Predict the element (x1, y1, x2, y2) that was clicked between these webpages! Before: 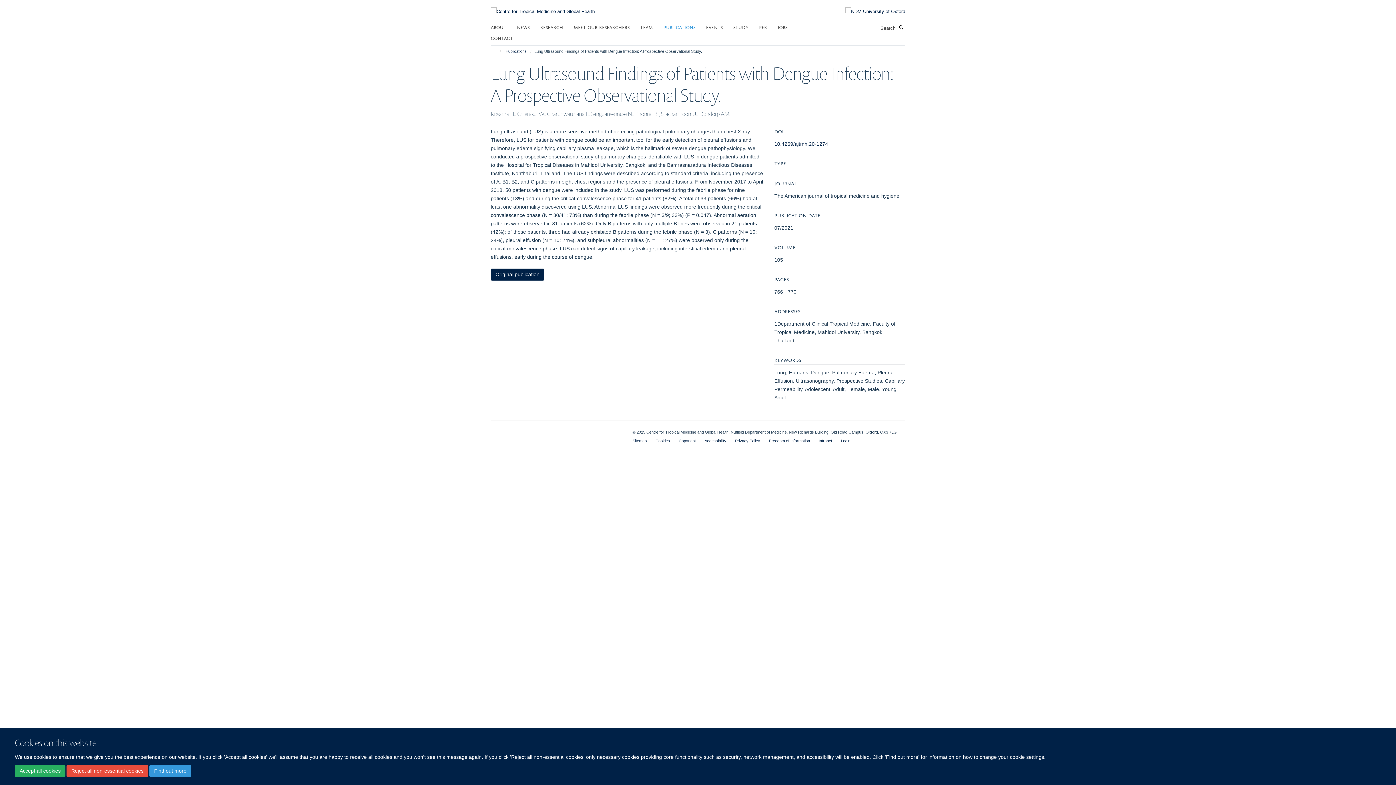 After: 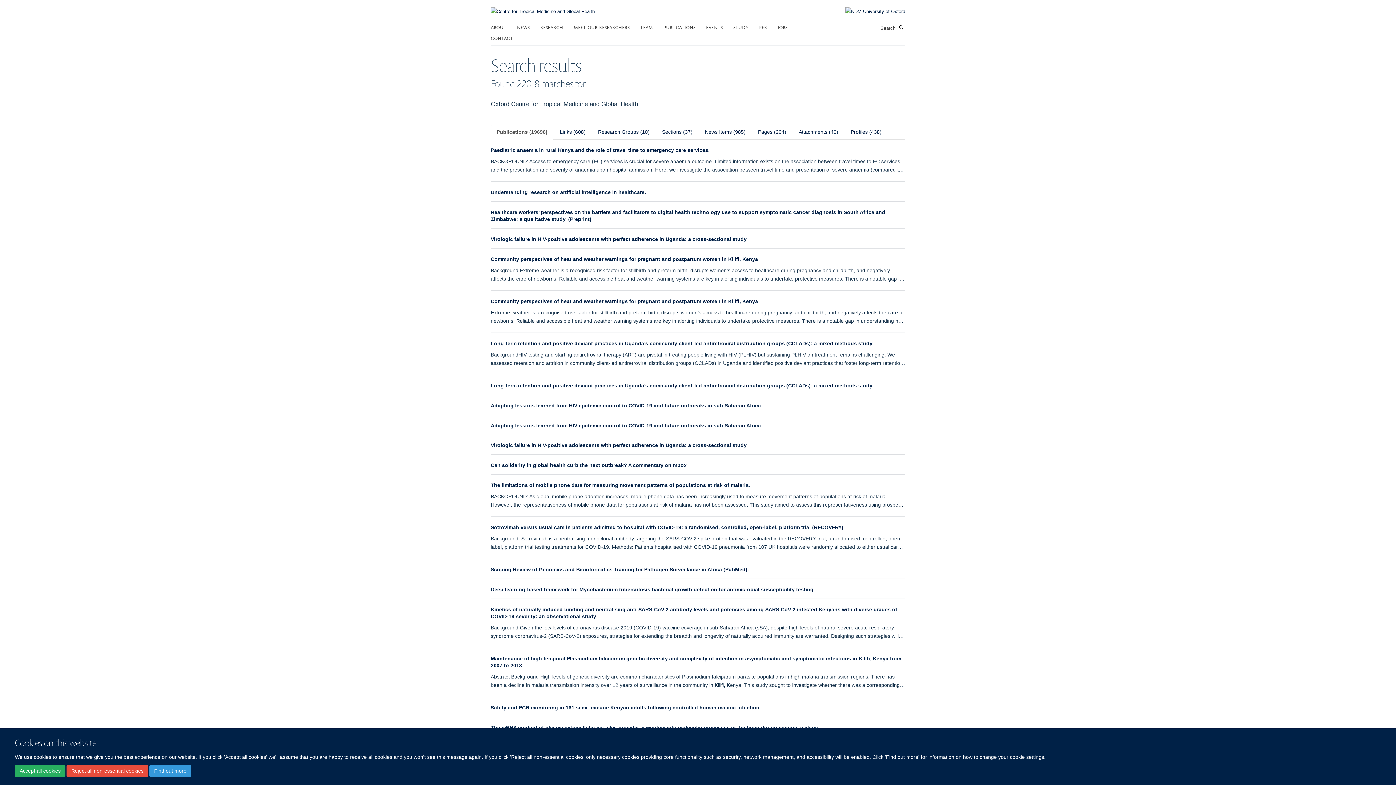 Action: label: Search bbox: (897, 23, 905, 31)